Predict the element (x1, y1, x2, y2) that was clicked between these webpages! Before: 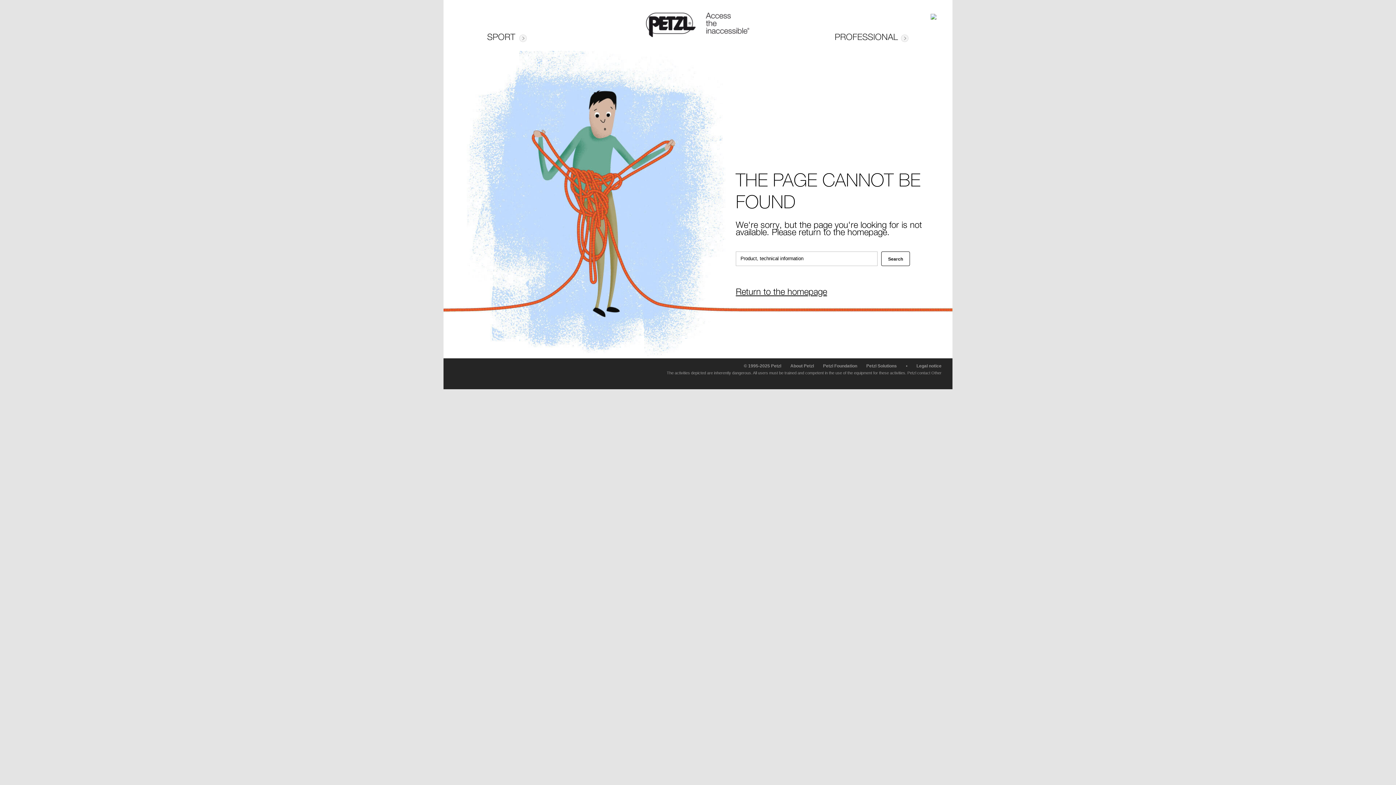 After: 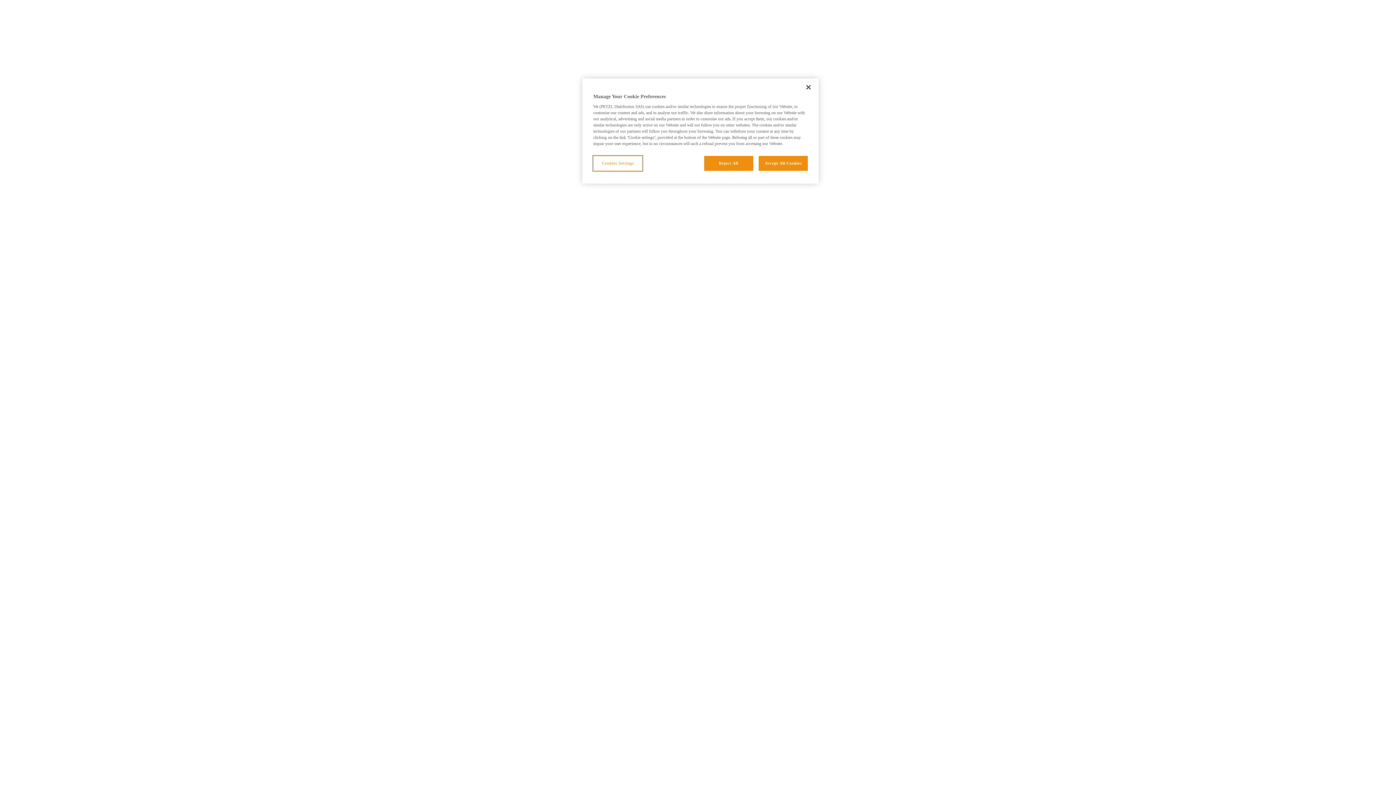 Action: bbox: (790, 363, 814, 368) label: About Petzl